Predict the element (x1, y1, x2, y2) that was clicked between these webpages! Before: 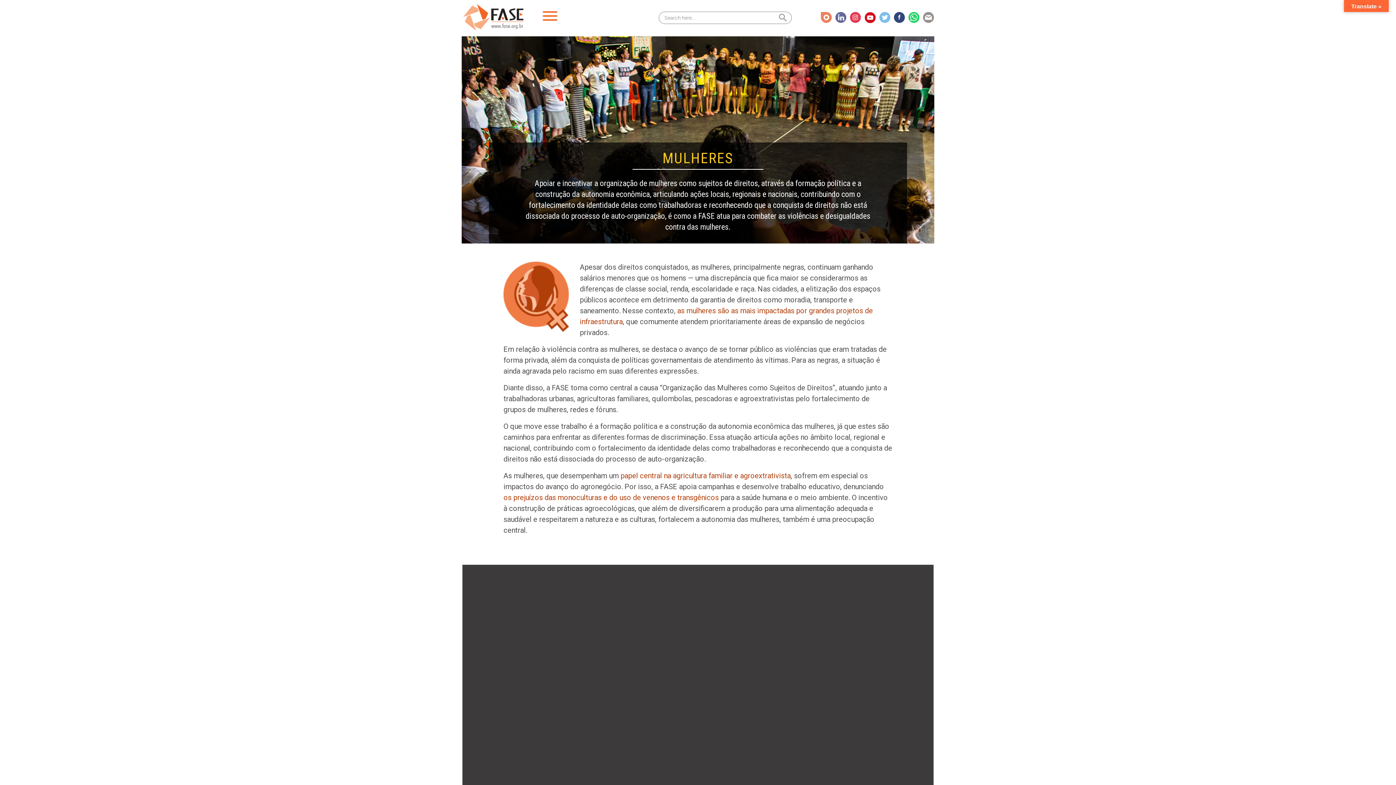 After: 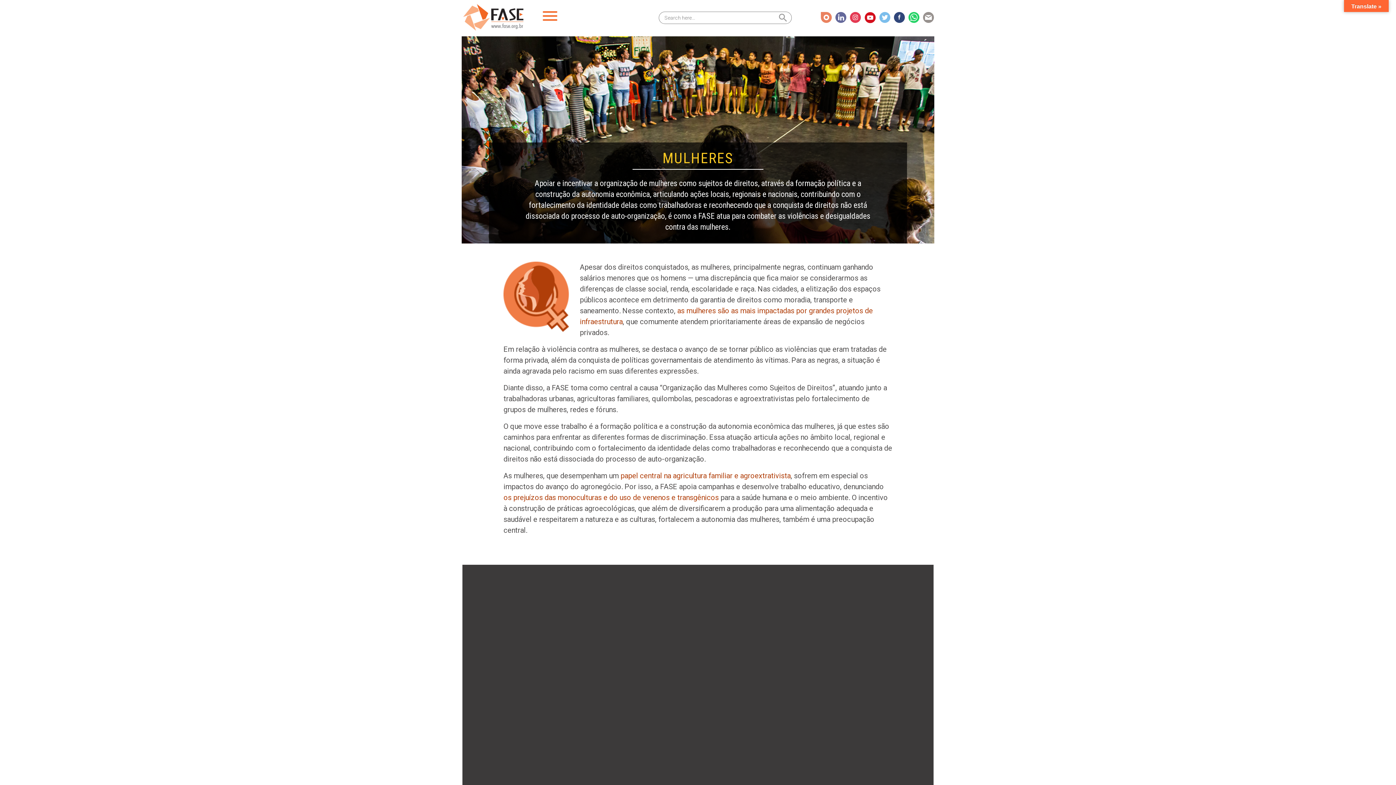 Action: bbox: (908, 13, 919, 20)